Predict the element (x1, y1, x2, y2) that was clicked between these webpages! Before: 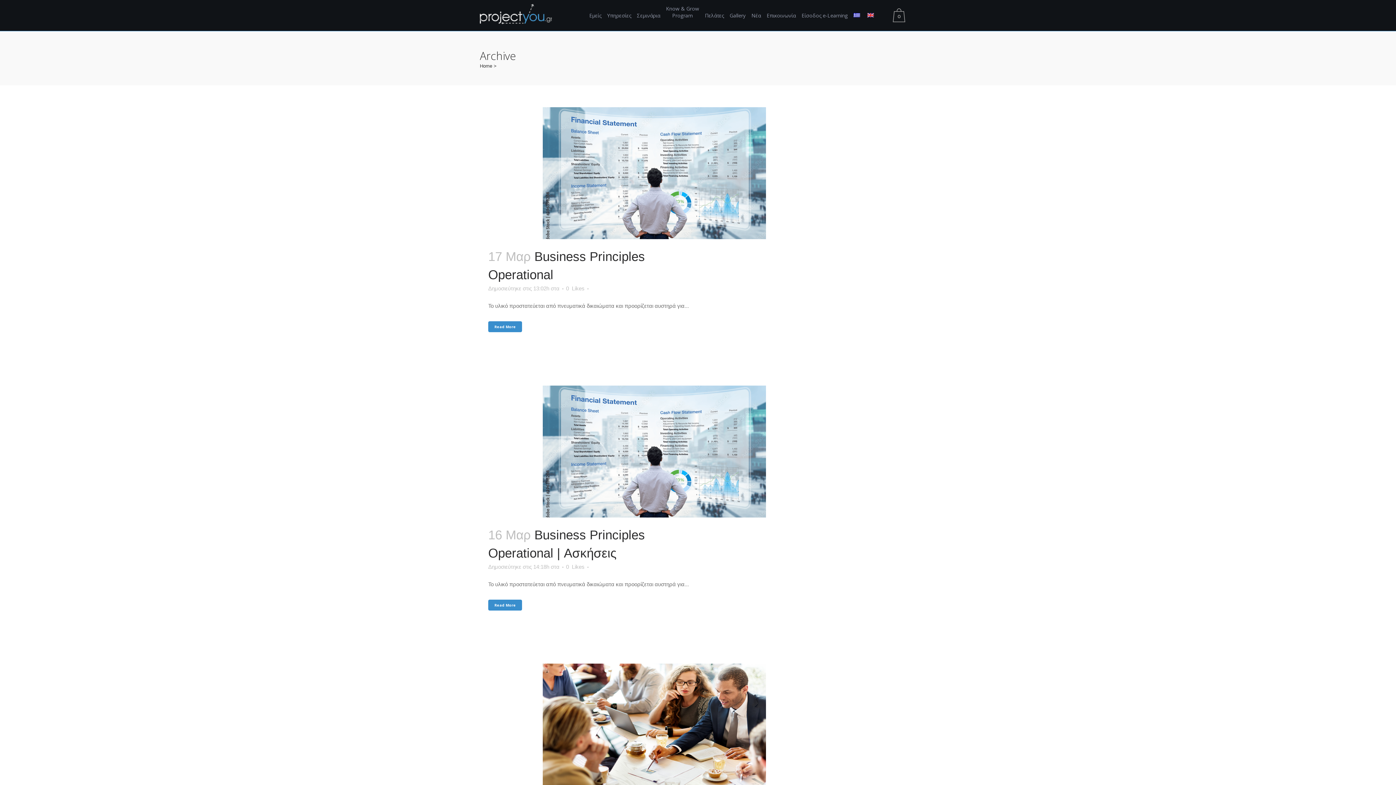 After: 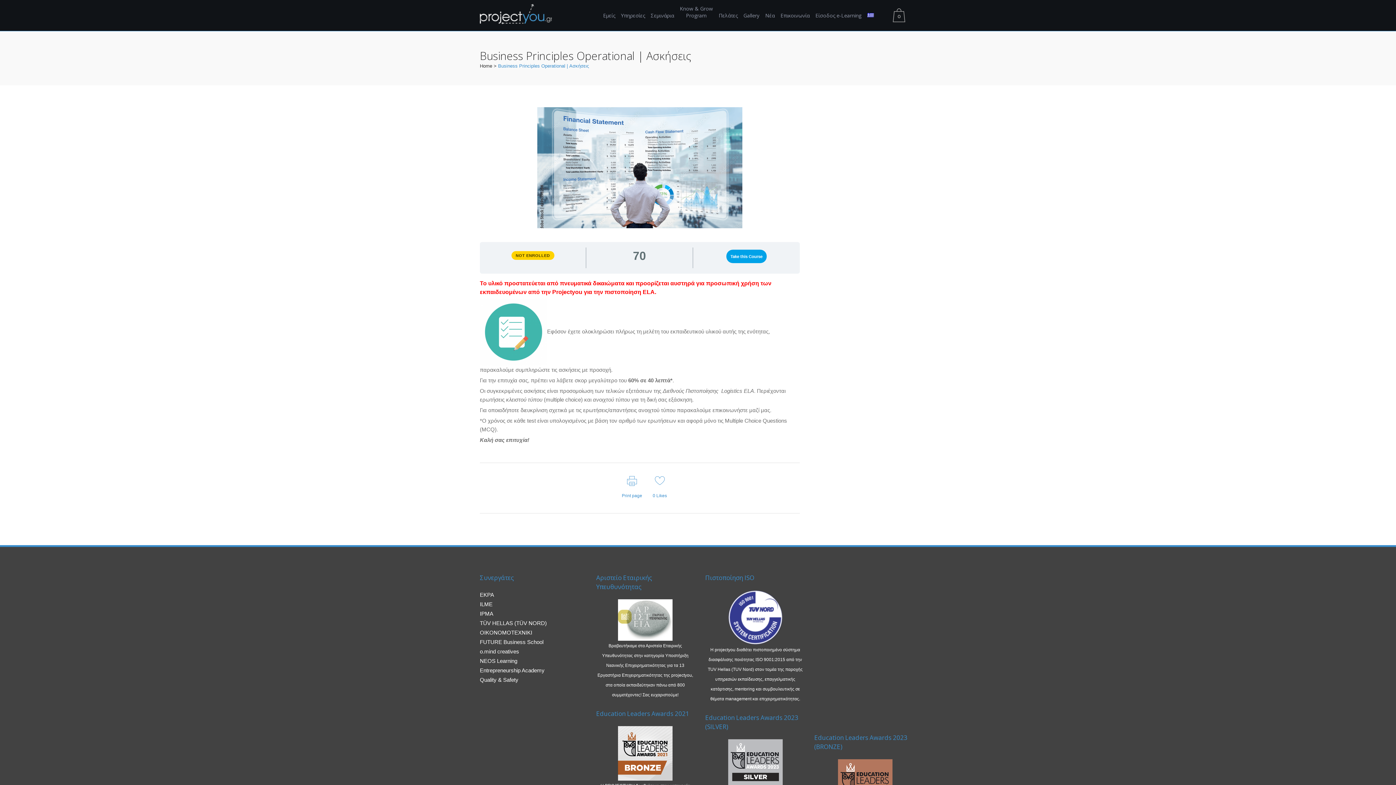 Action: bbox: (514, 385, 794, 517)